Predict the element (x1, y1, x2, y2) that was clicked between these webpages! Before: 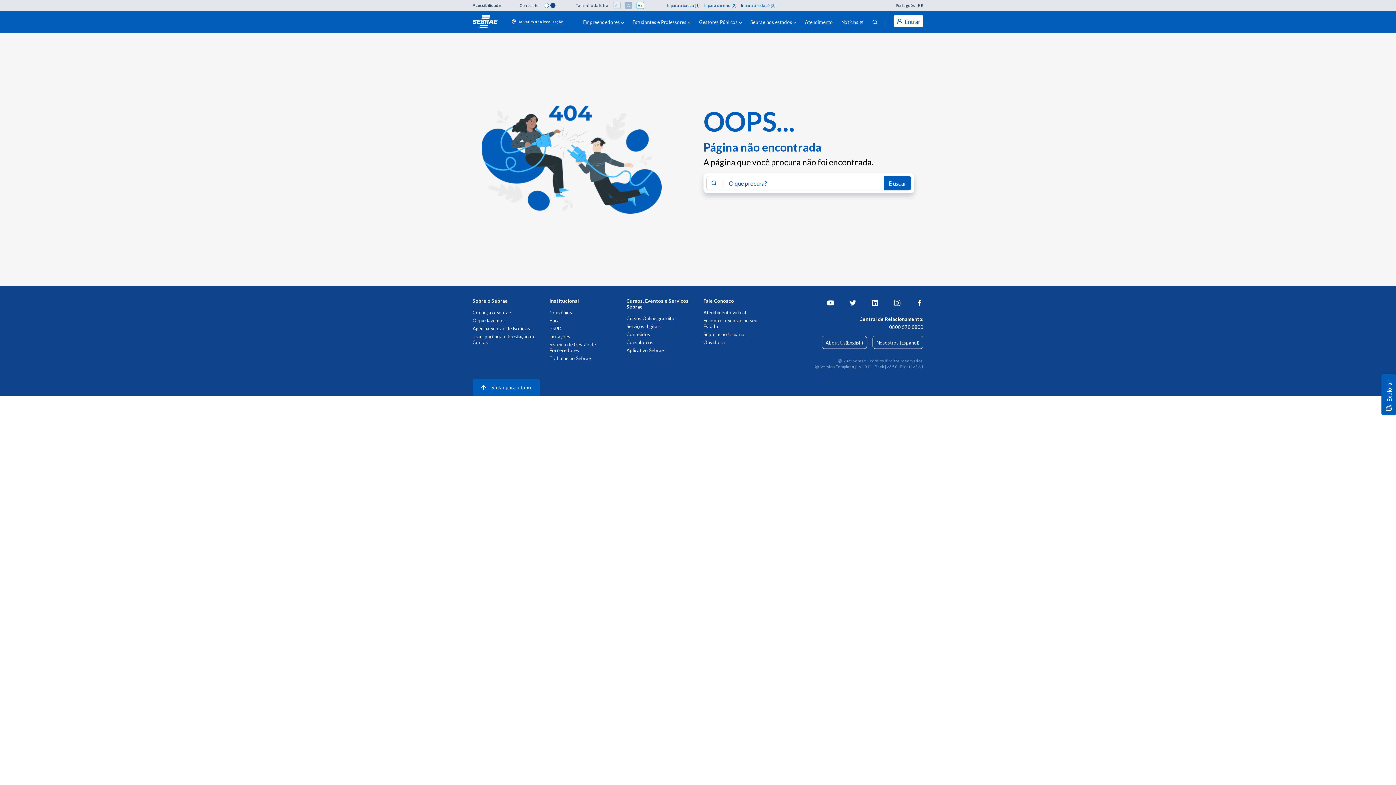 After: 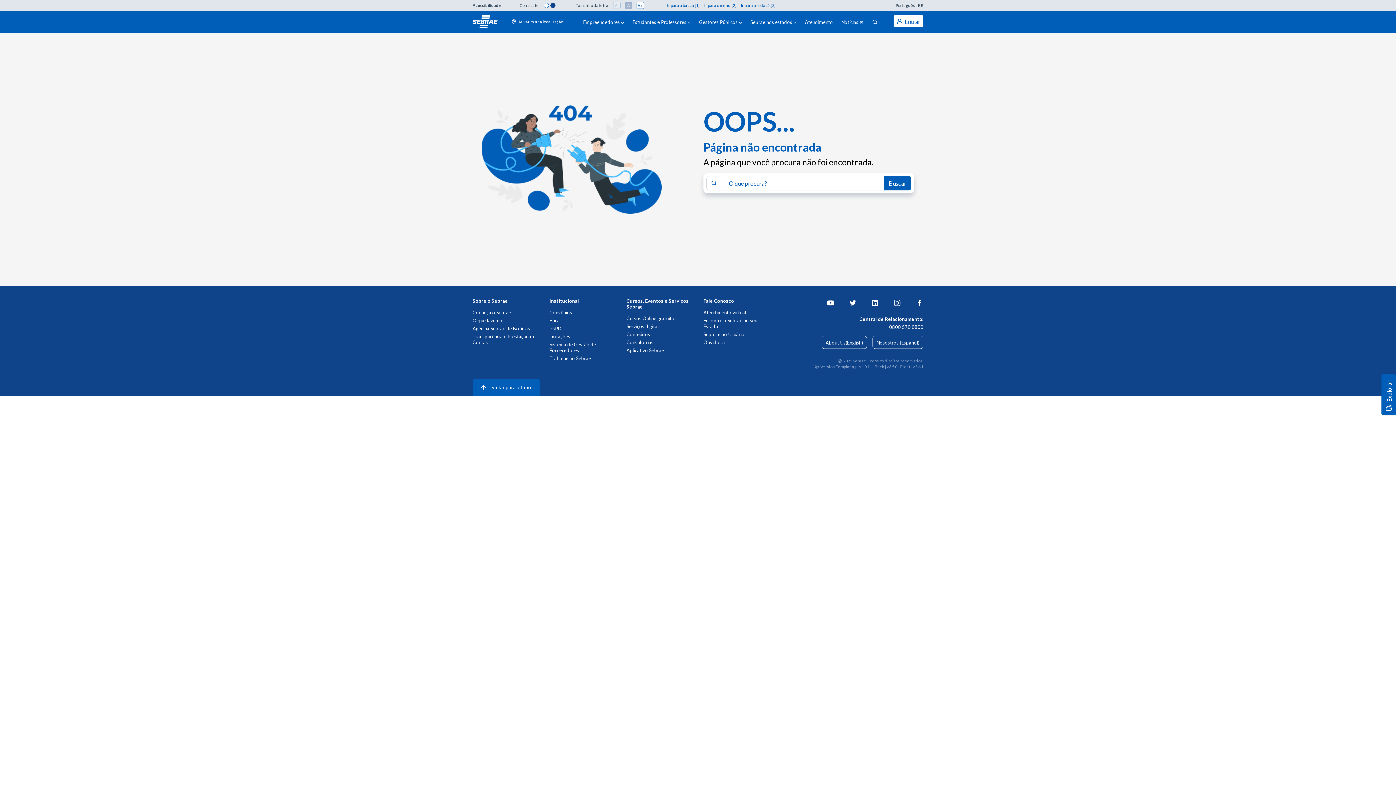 Action: bbox: (472, 325, 530, 331) label: Agência Sebrae de Notícias